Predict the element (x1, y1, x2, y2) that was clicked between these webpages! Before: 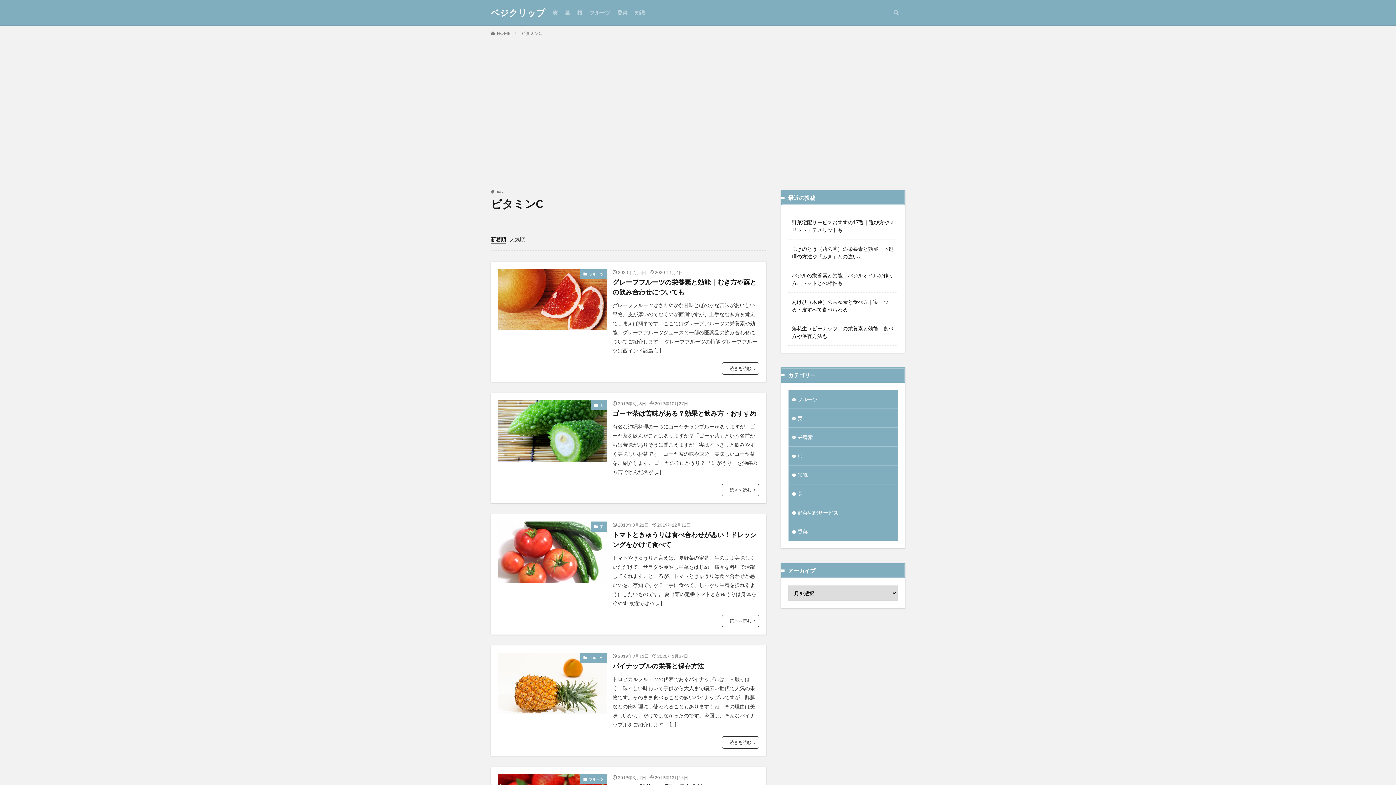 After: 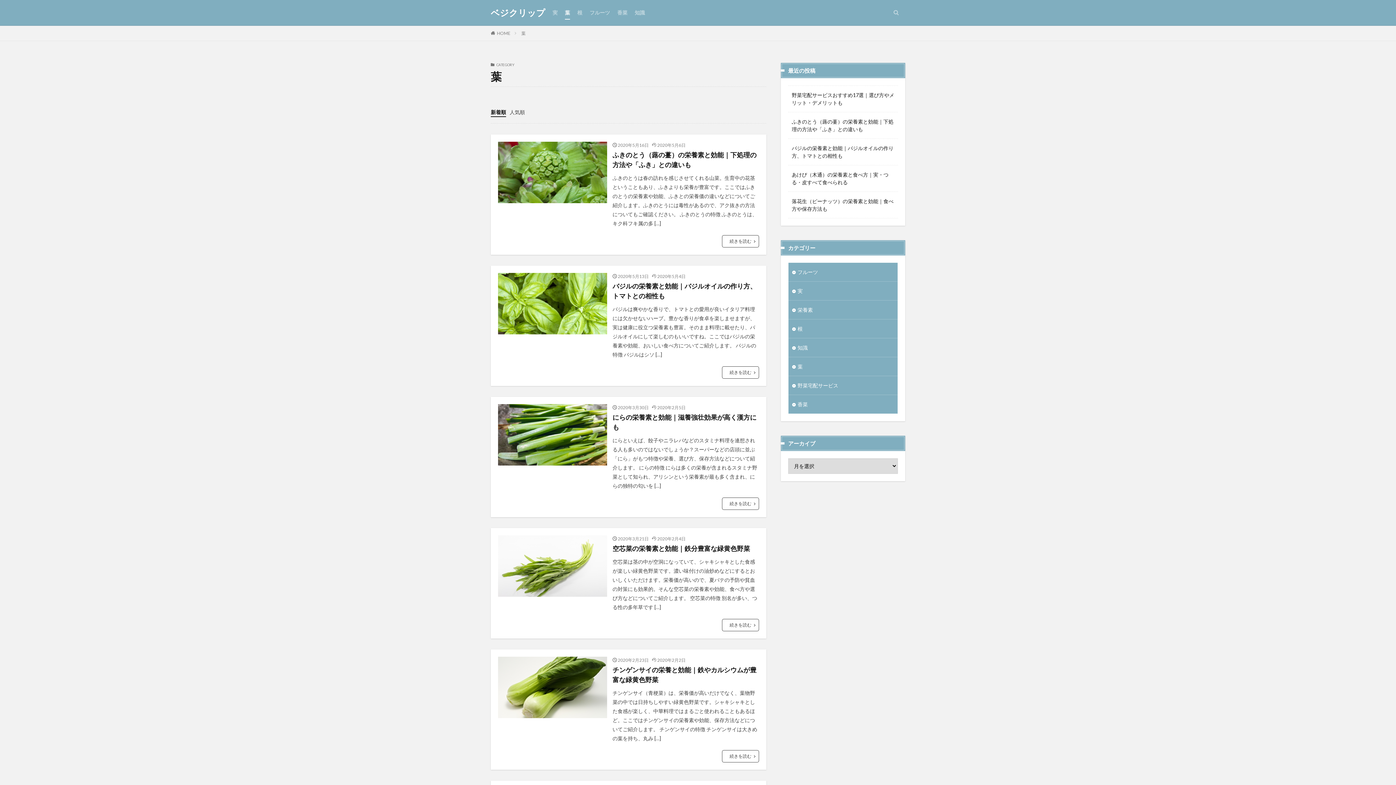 Action: bbox: (788, 484, 897, 503) label: 葉